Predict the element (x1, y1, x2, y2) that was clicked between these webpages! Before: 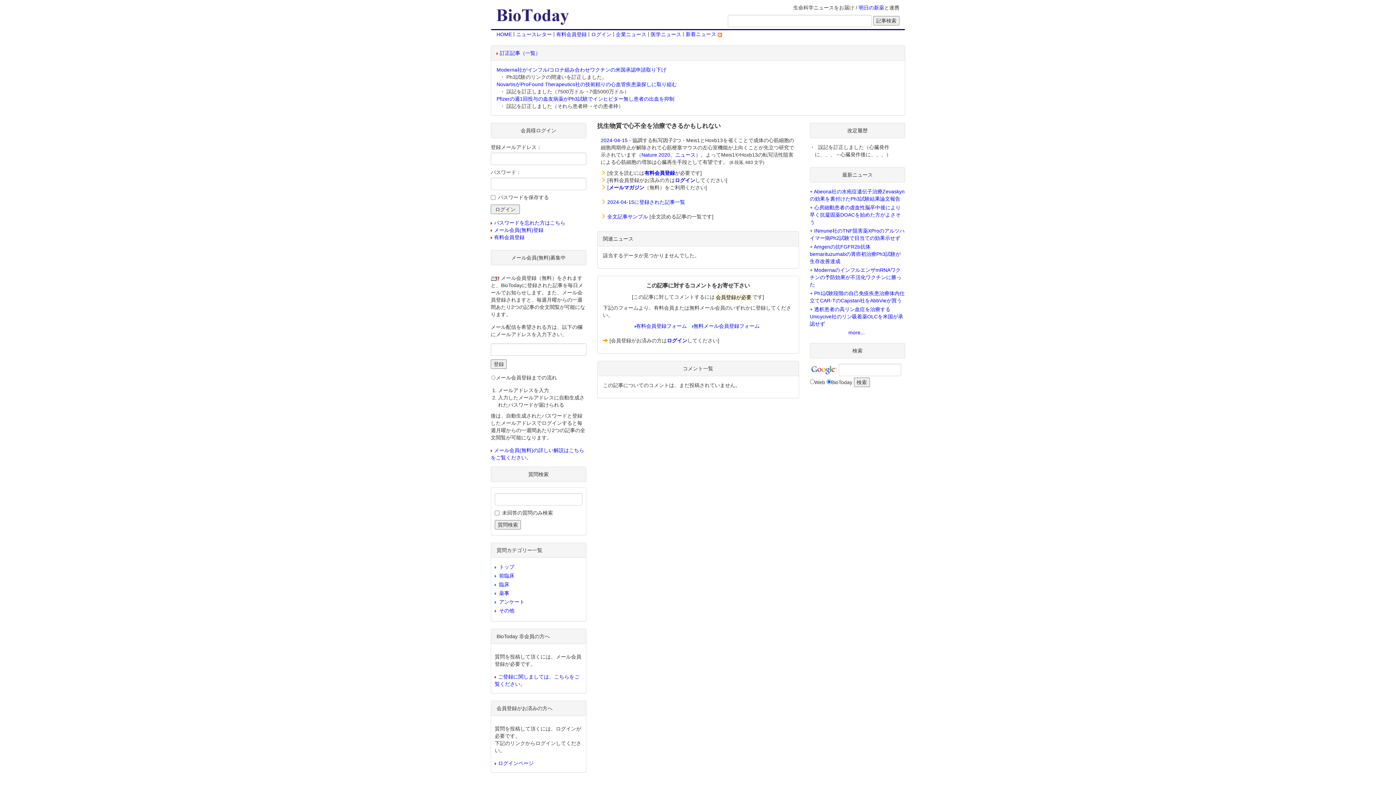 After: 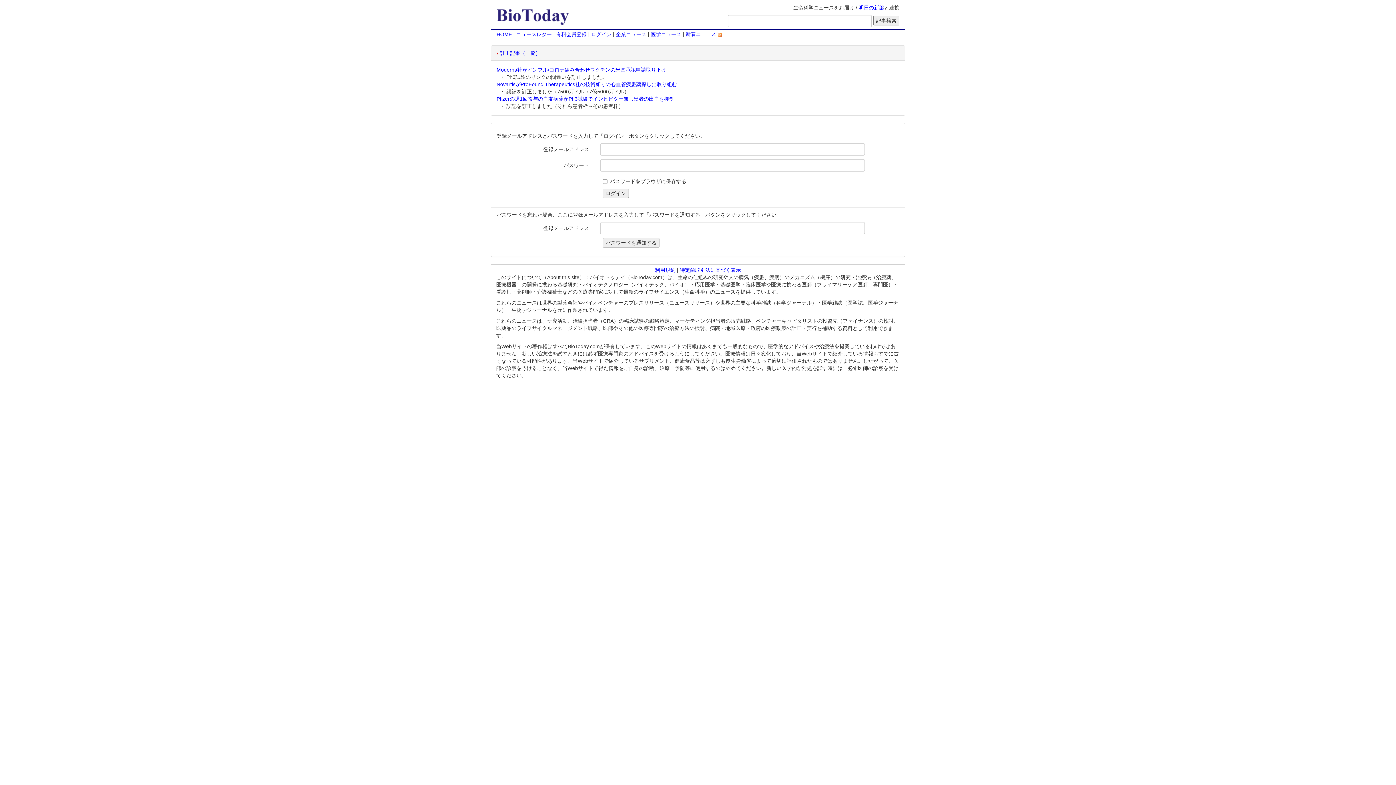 Action: label: ログイン bbox: (667, 337, 687, 343)